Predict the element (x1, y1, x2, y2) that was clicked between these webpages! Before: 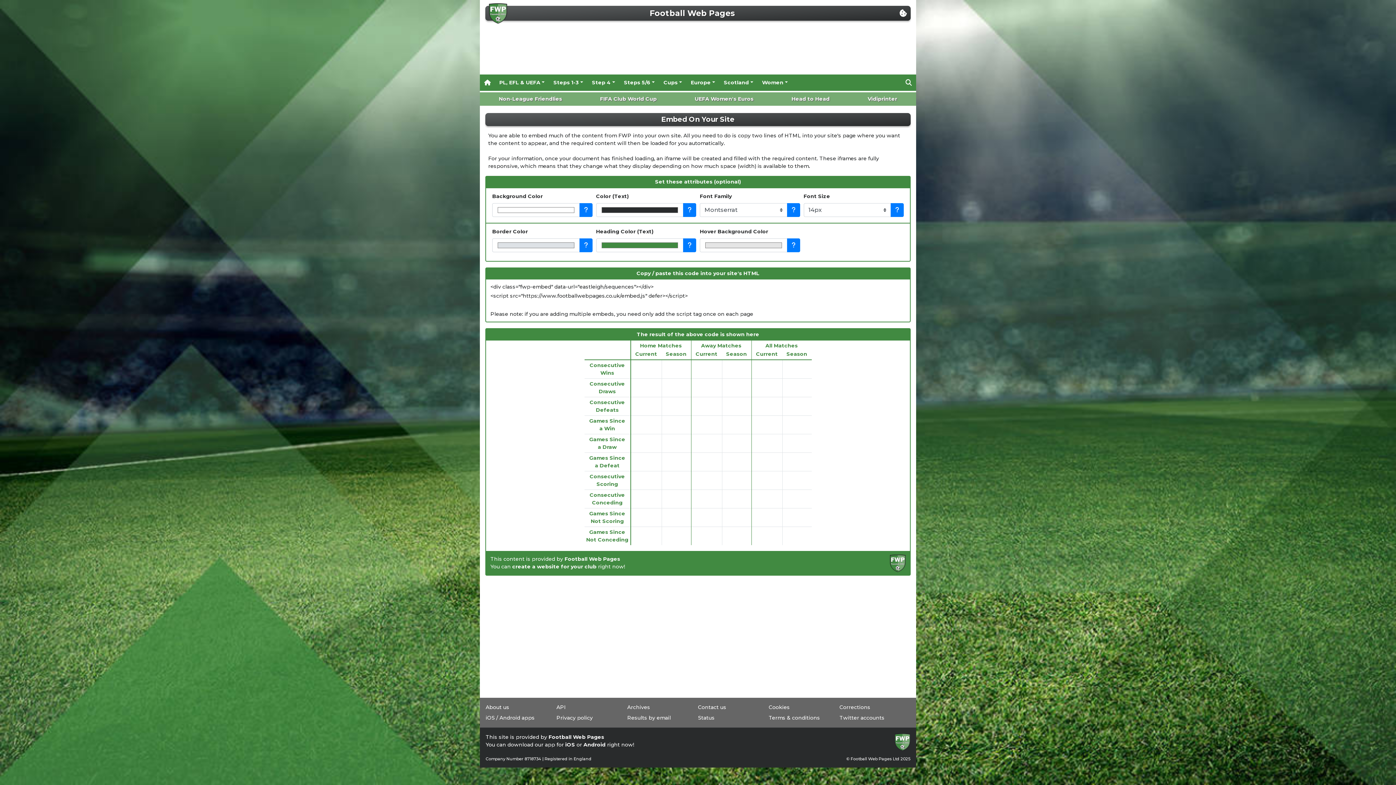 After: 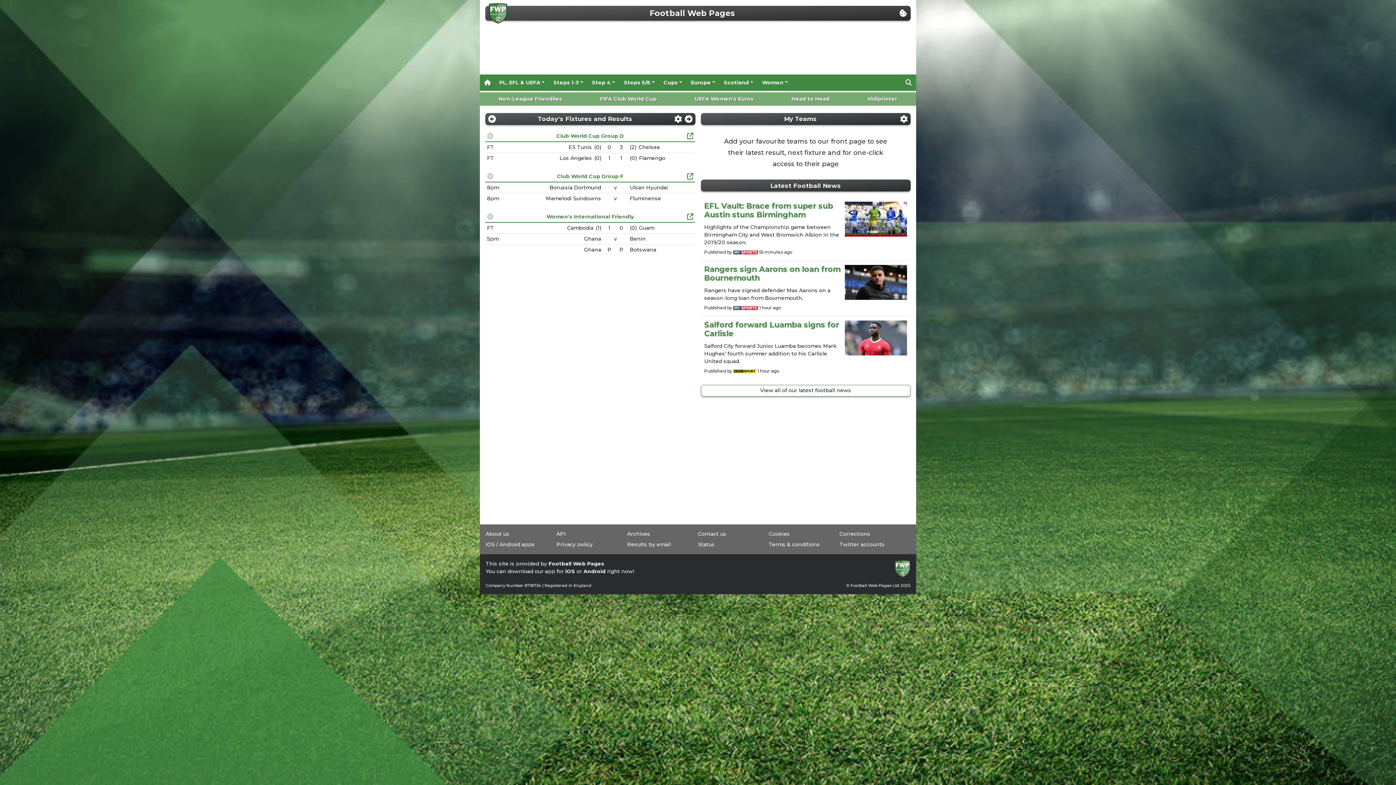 Action: bbox: (899, 8, 907, 17)